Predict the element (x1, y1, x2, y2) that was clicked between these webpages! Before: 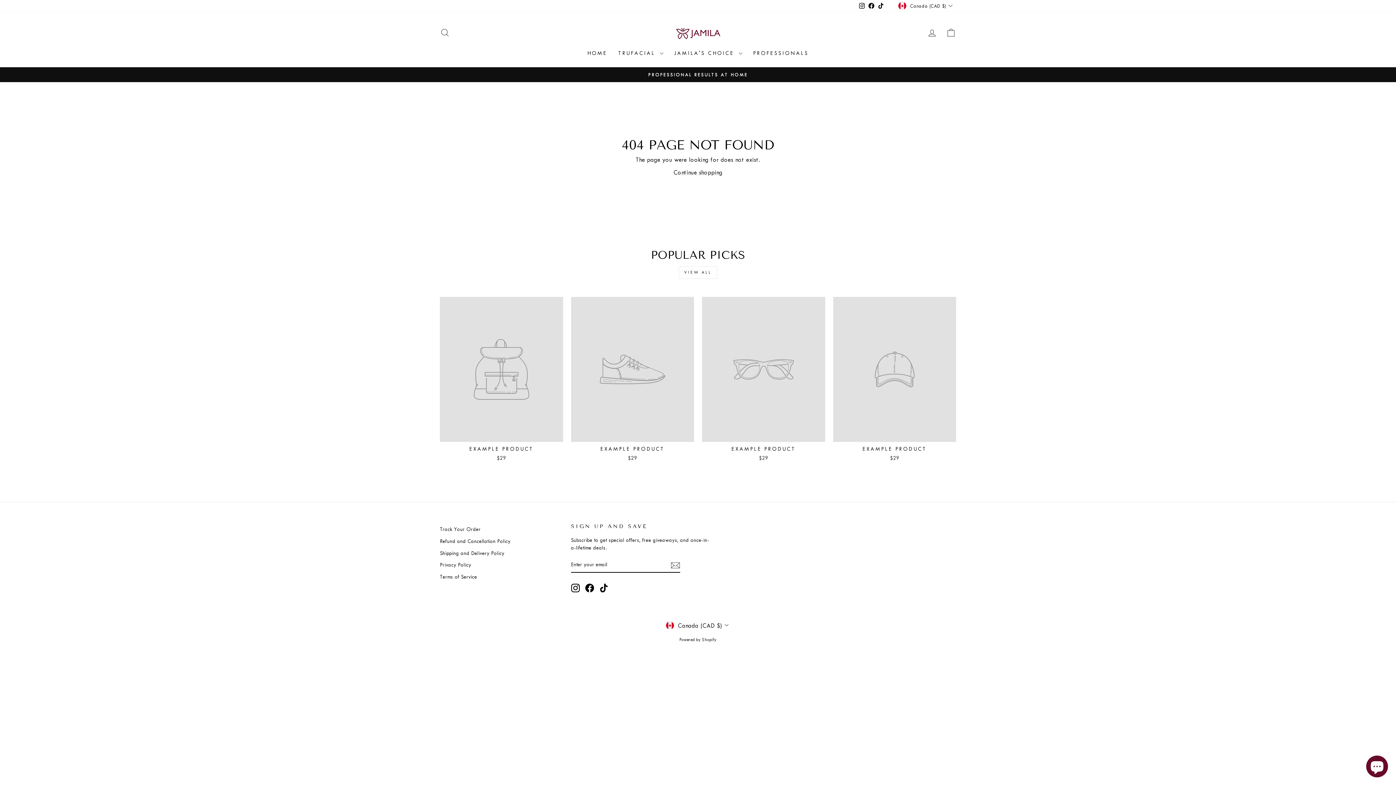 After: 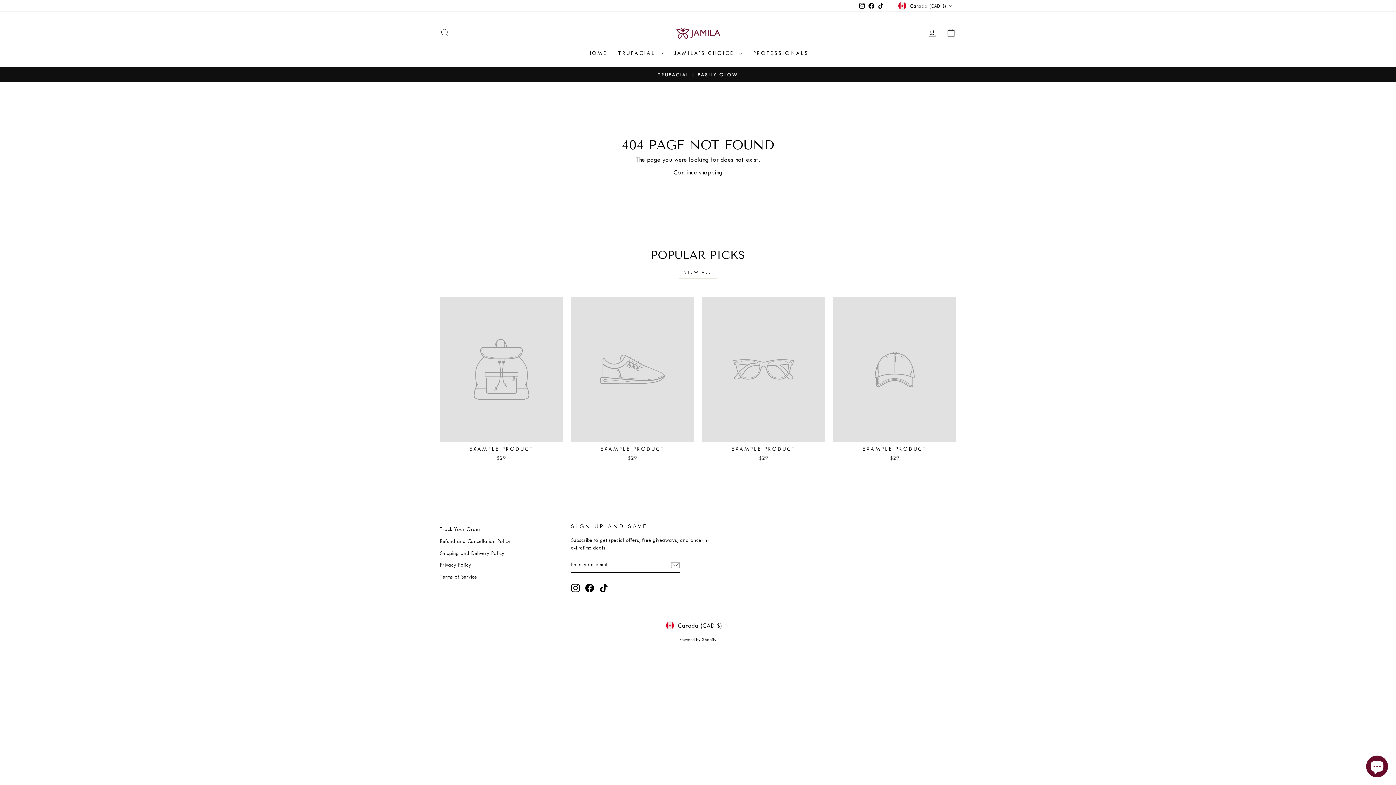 Action: bbox: (833, 297, 956, 463) label: EXAMPLE PRODUCT
$29